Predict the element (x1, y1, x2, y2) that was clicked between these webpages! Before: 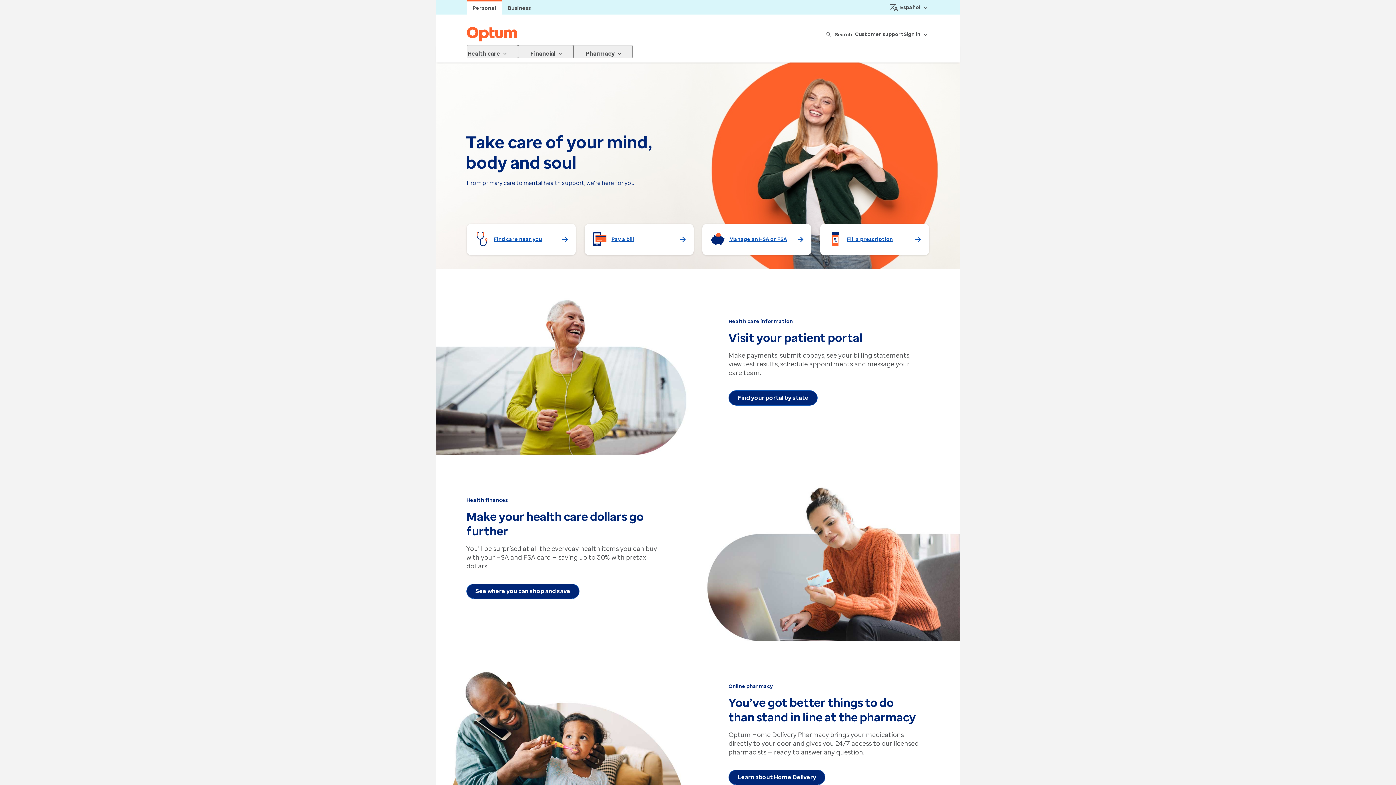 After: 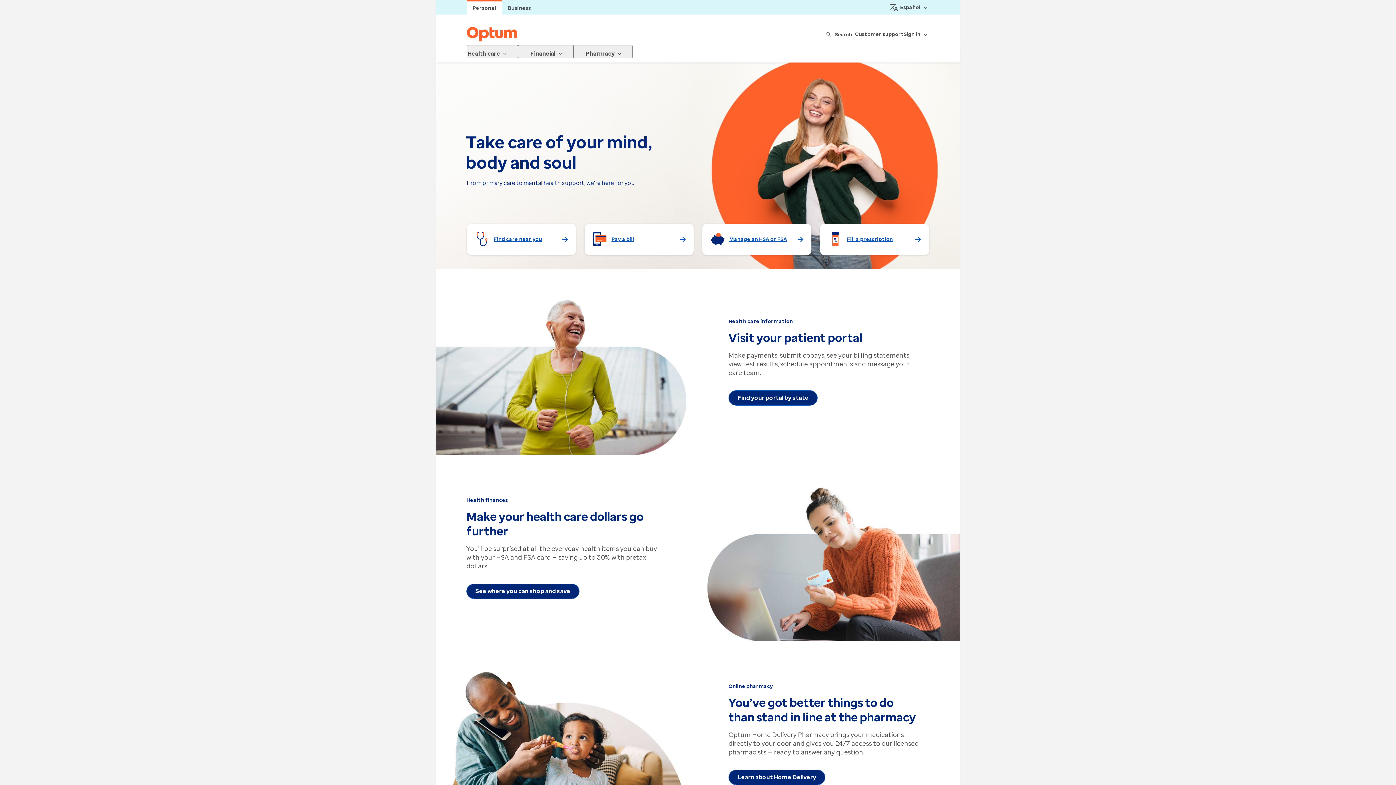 Action: label: Personal bbox: (472, 3, 496, 12)